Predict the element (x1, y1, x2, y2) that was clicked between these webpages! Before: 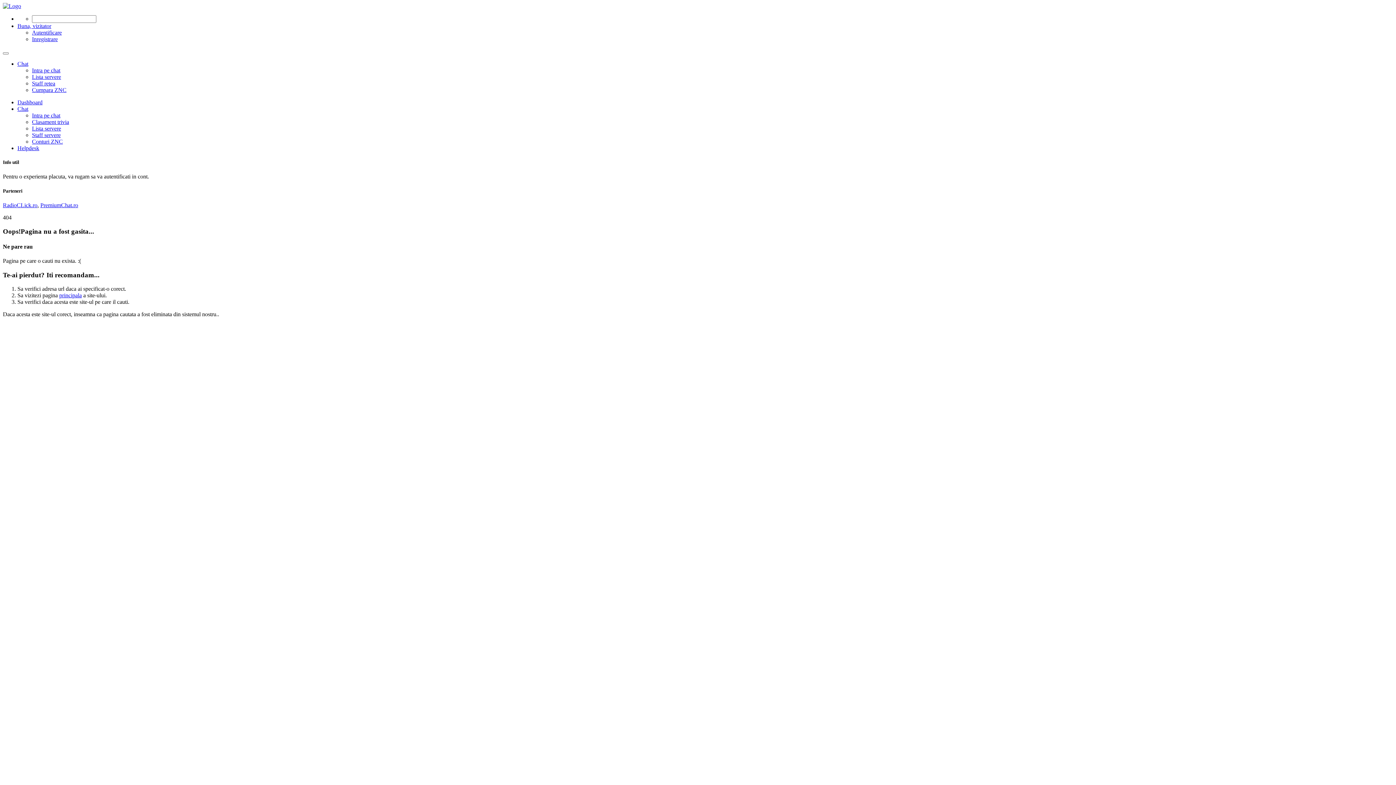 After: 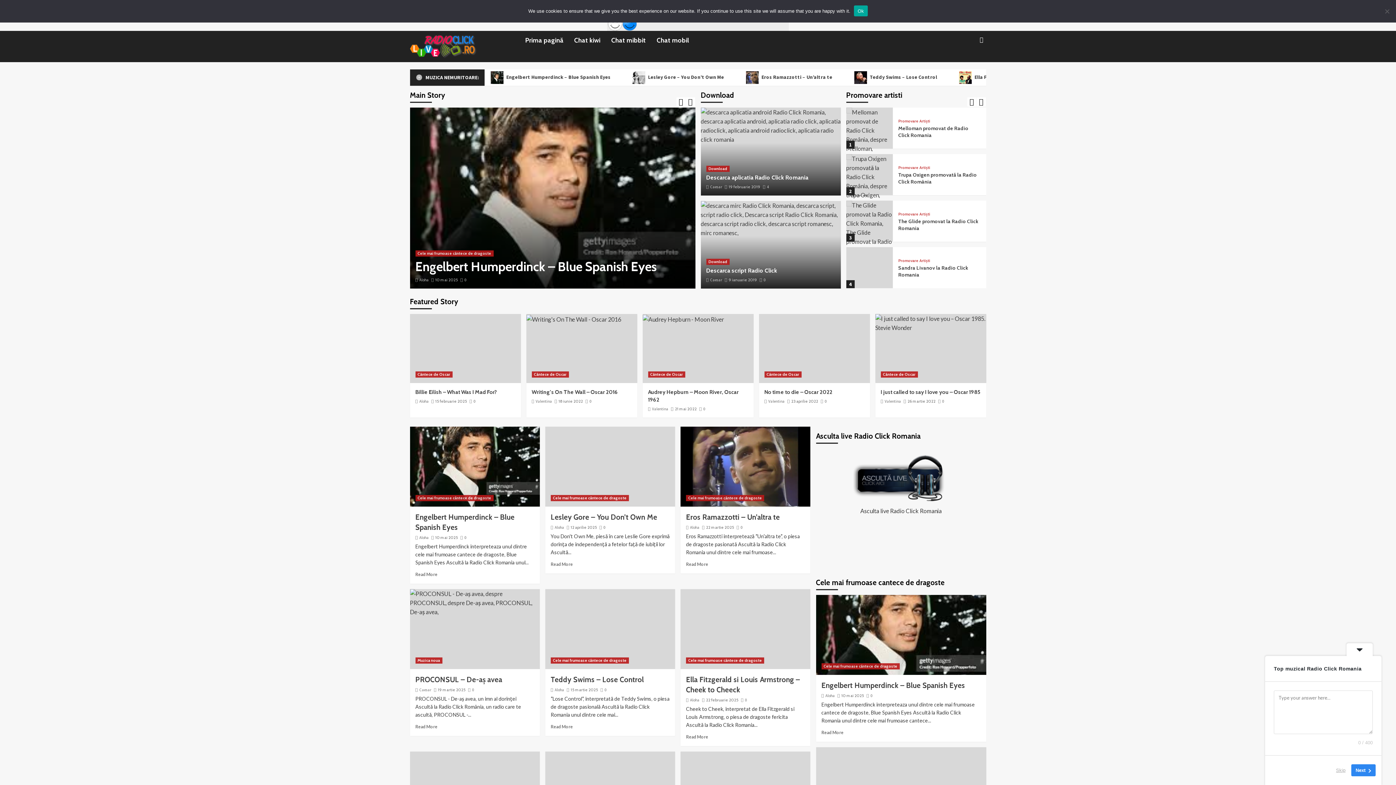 Action: label: RadioCLick.ro bbox: (2, 202, 37, 208)